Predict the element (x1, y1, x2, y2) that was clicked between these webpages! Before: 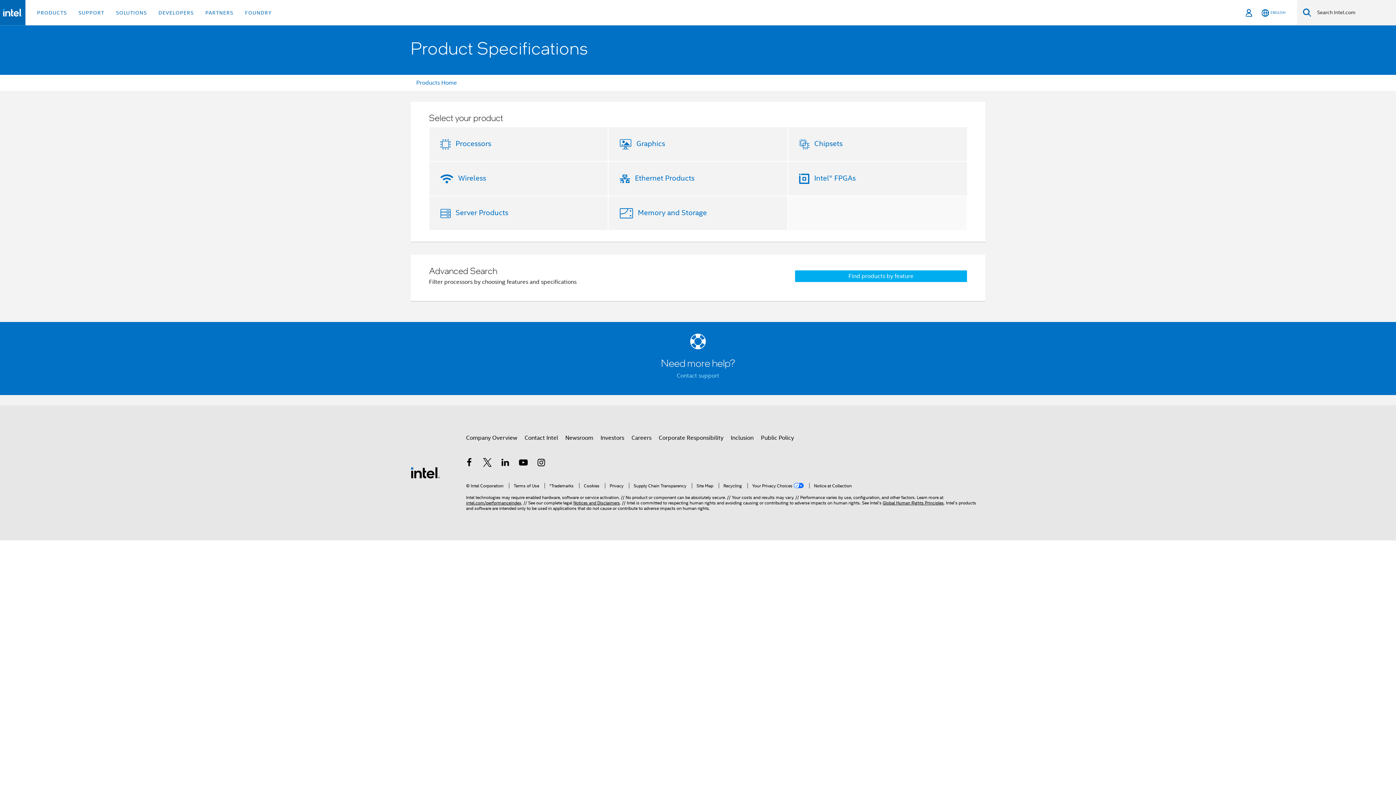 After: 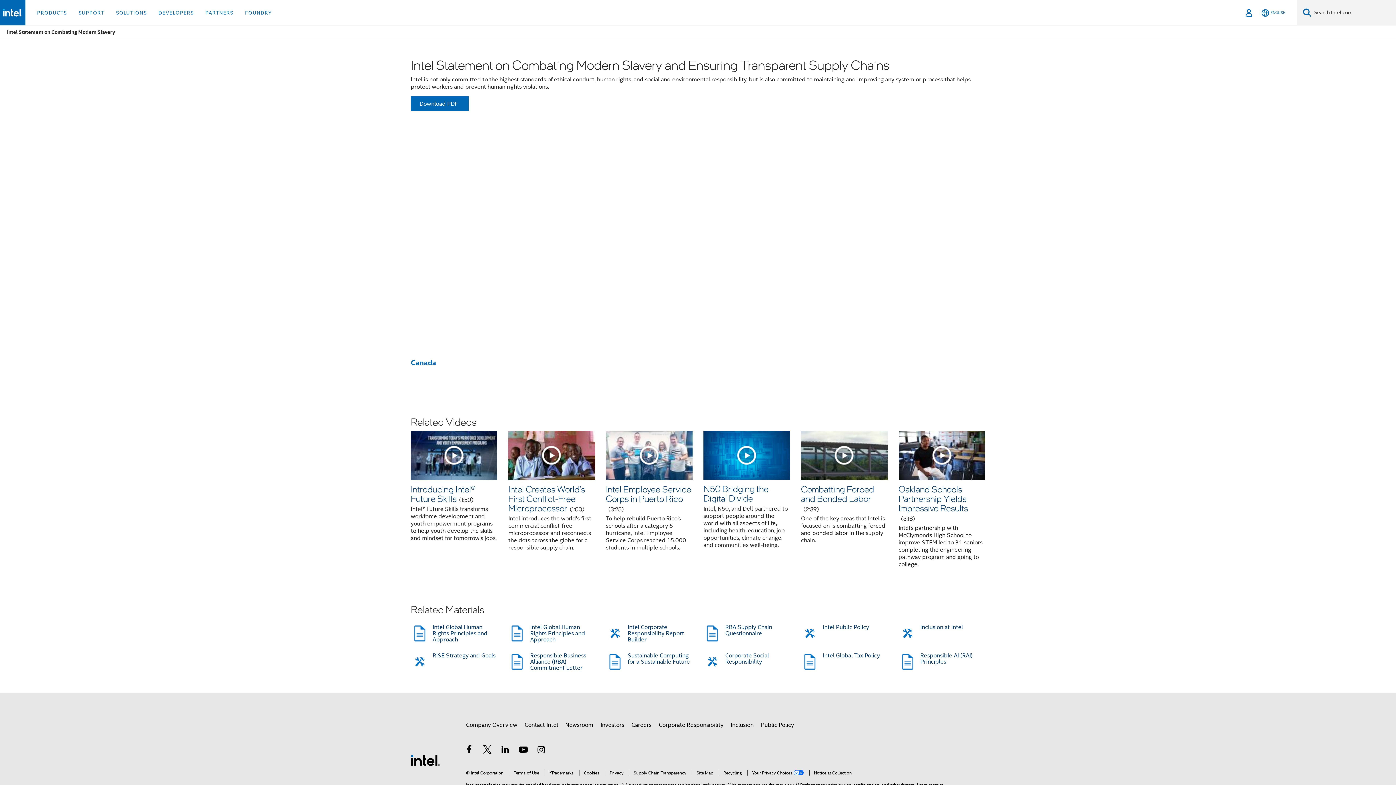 Action: bbox: (629, 483, 686, 488) label: Supply Chain Transparency